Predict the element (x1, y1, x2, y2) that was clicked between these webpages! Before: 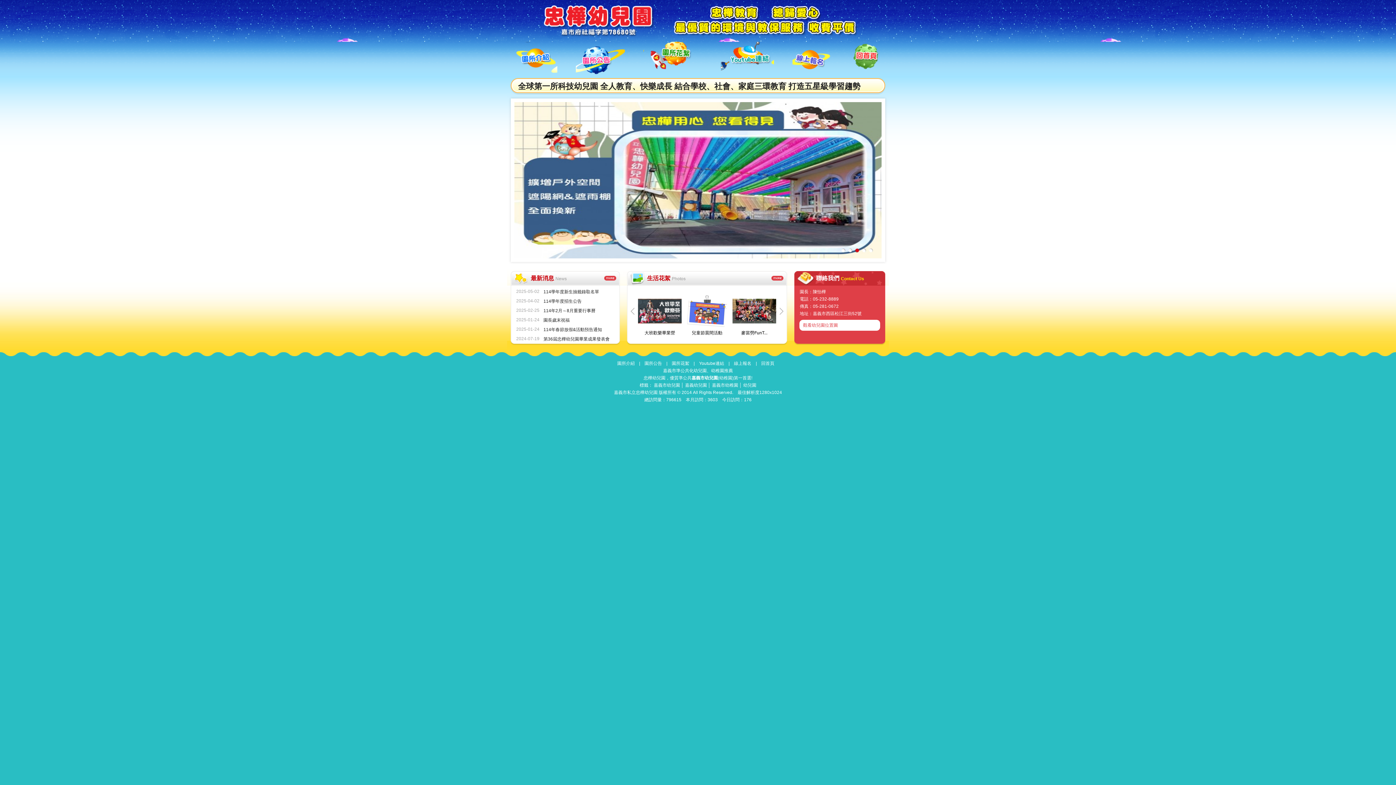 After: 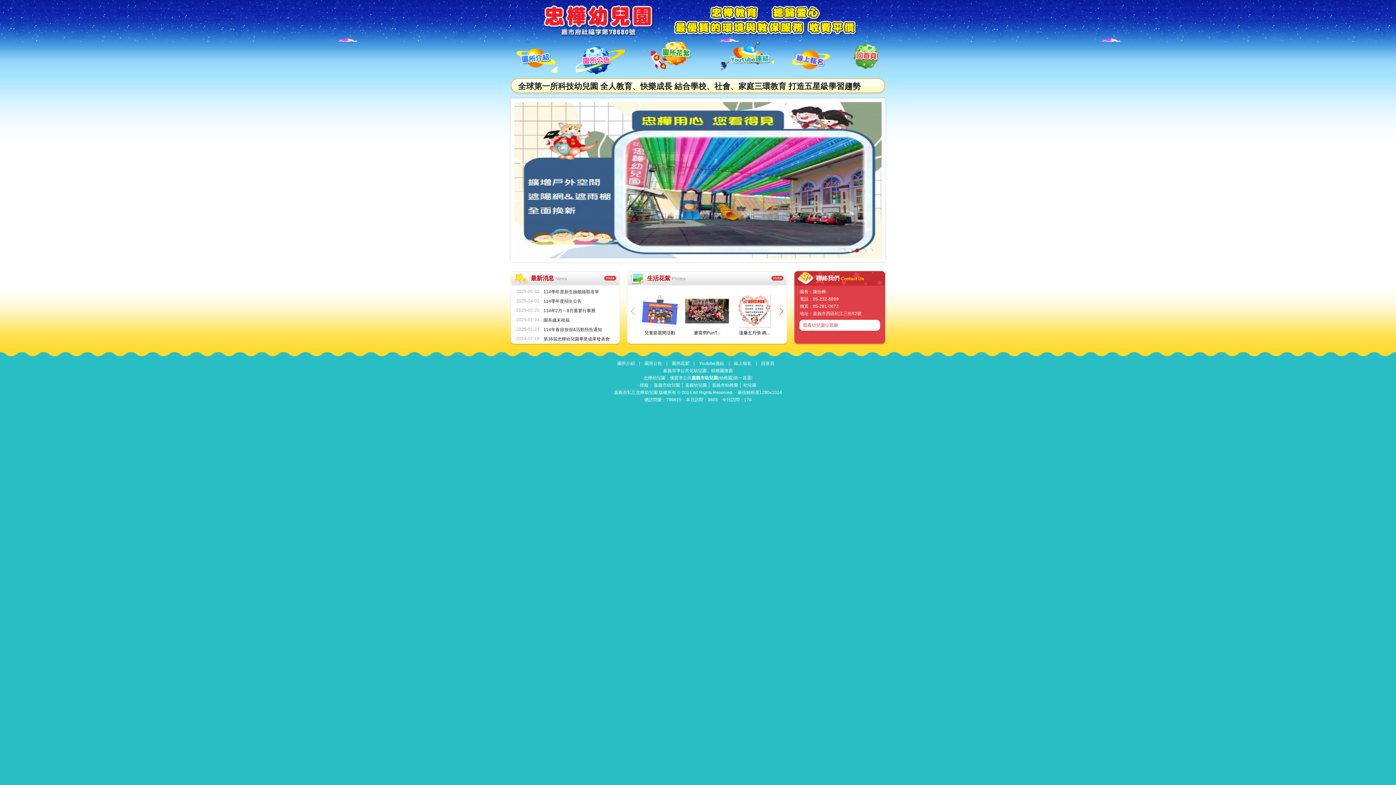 Action: bbox: (778, 294, 785, 327)